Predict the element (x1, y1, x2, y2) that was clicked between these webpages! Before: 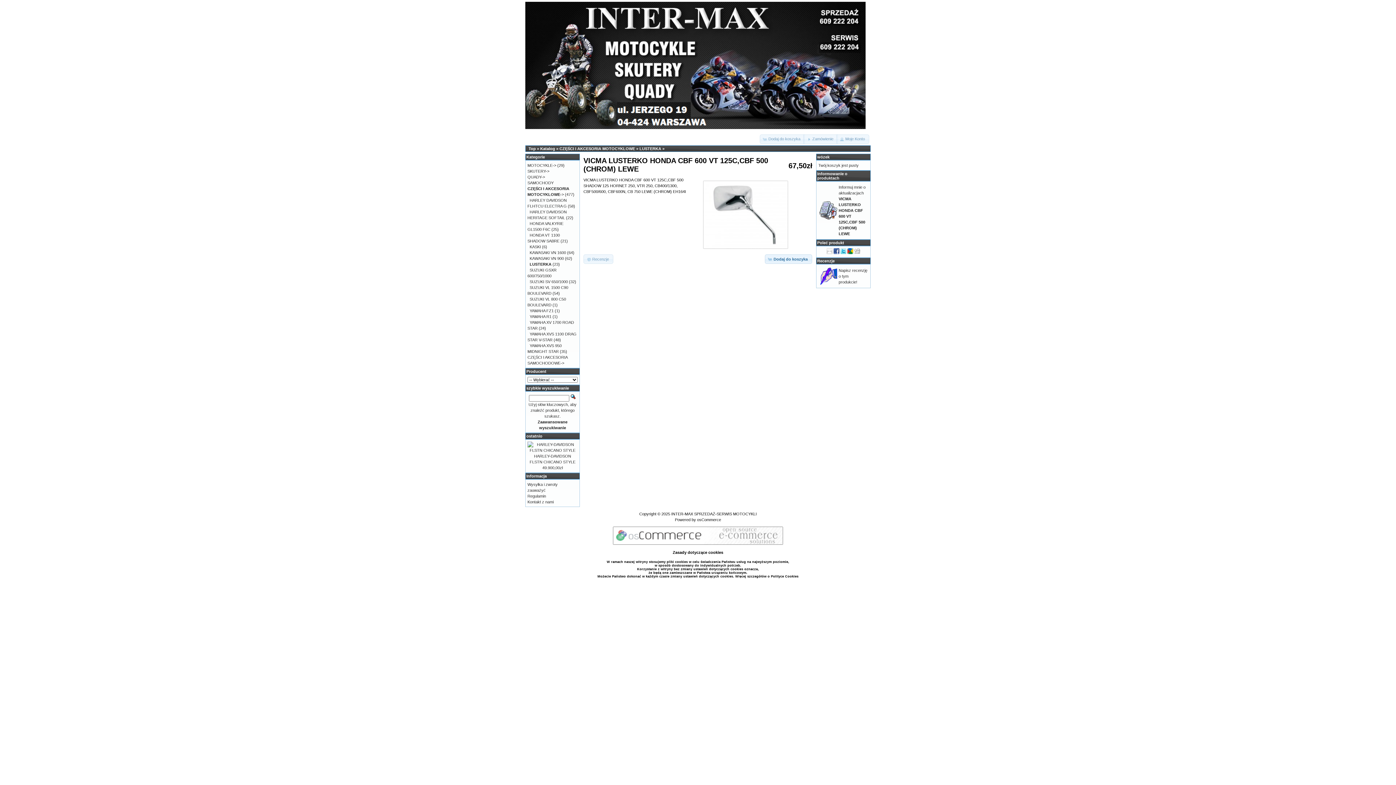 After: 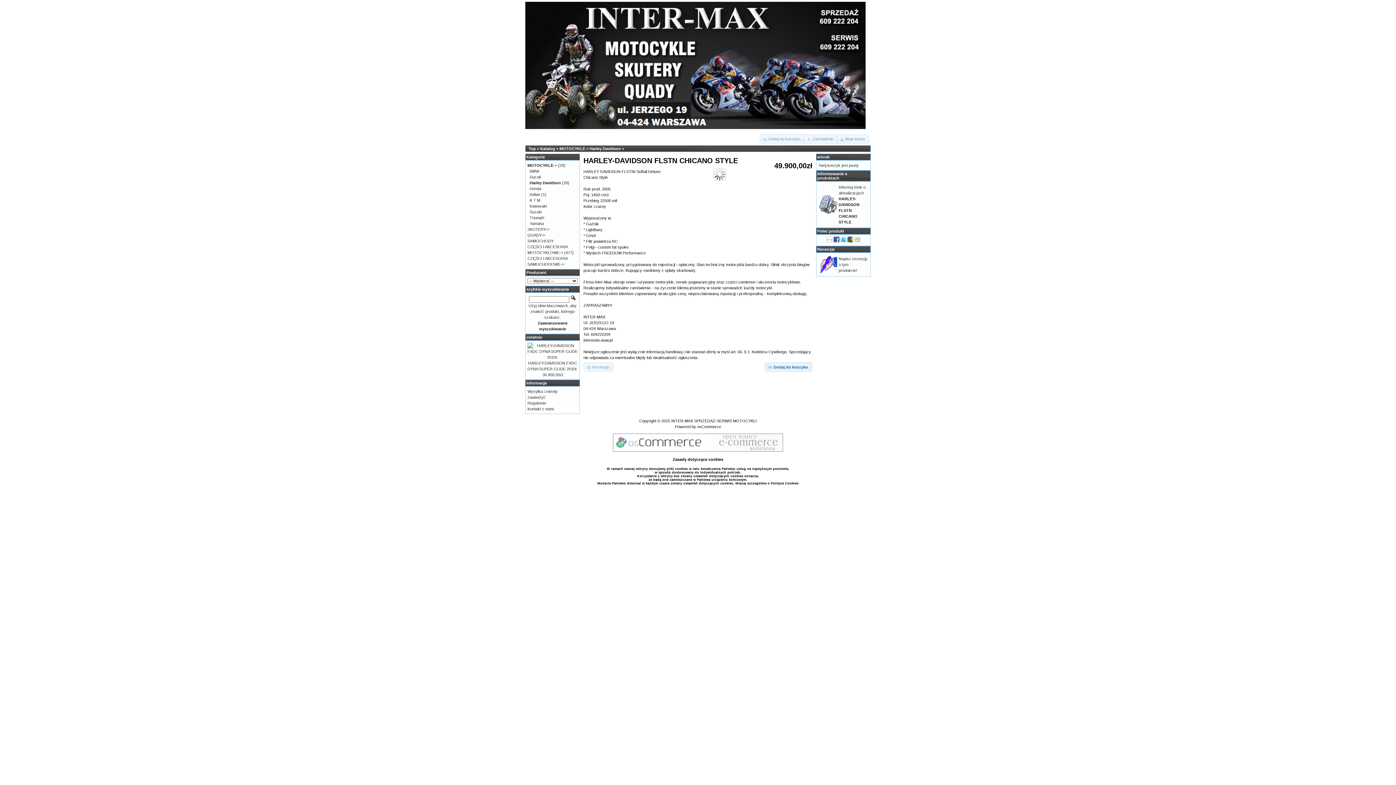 Action: bbox: (527, 448, 577, 452)